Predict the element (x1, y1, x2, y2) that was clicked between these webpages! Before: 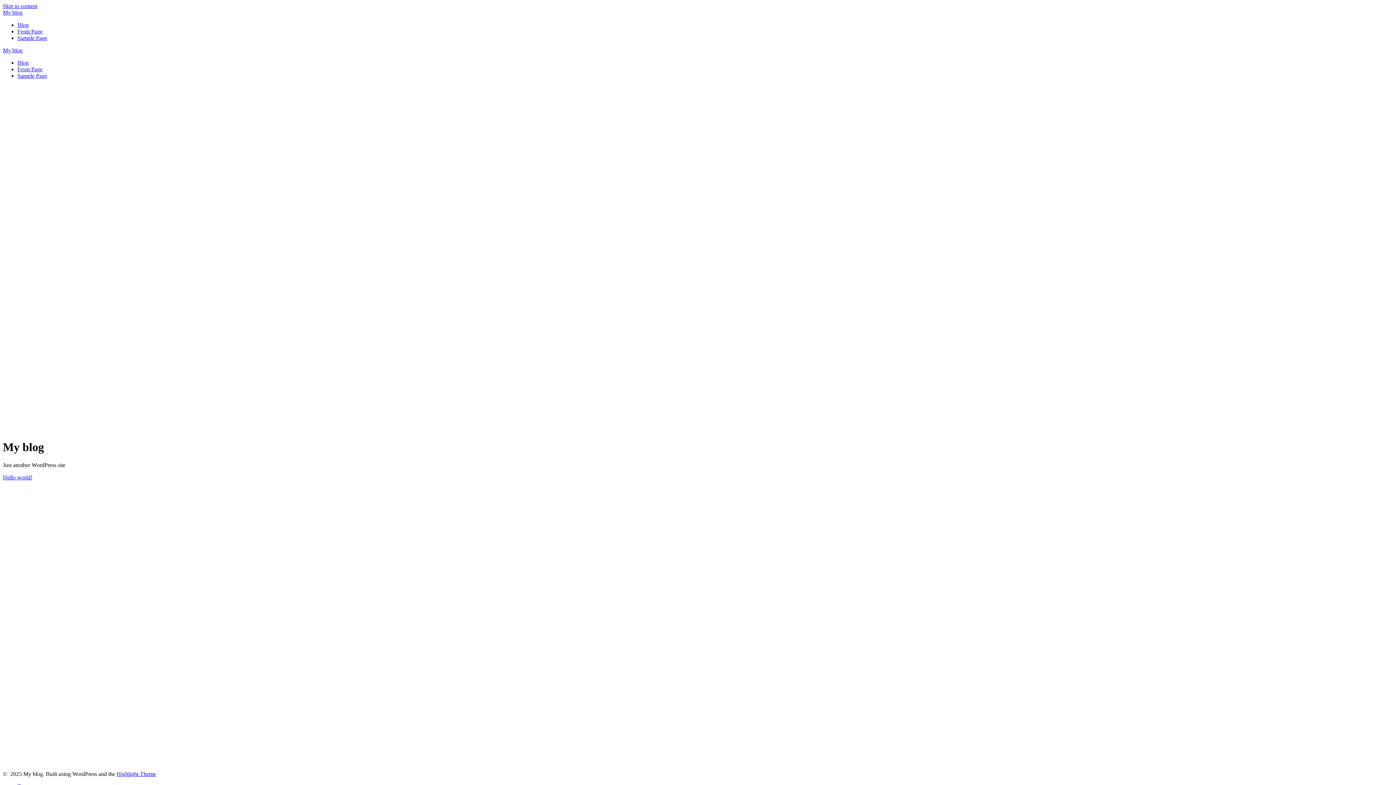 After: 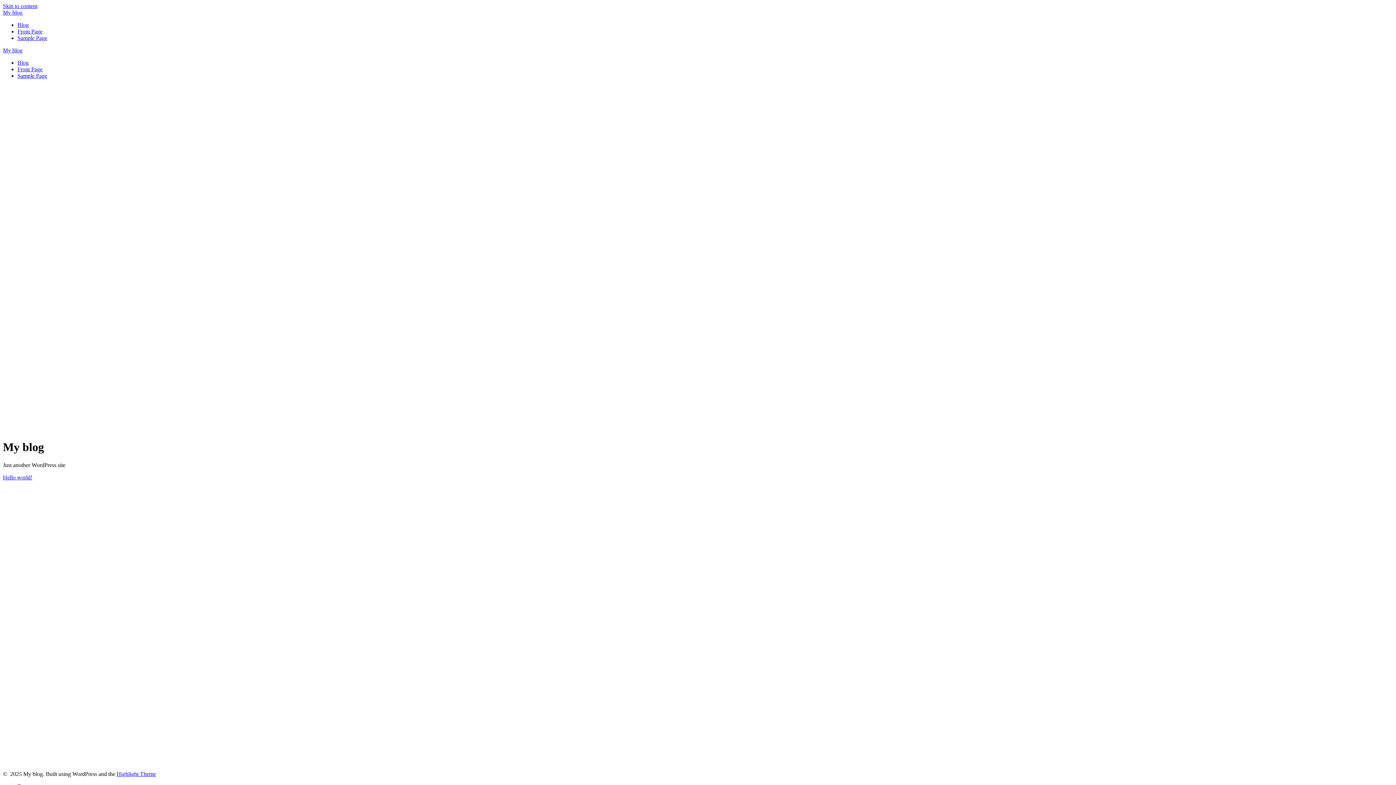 Action: label: Front Page bbox: (17, 66, 42, 72)